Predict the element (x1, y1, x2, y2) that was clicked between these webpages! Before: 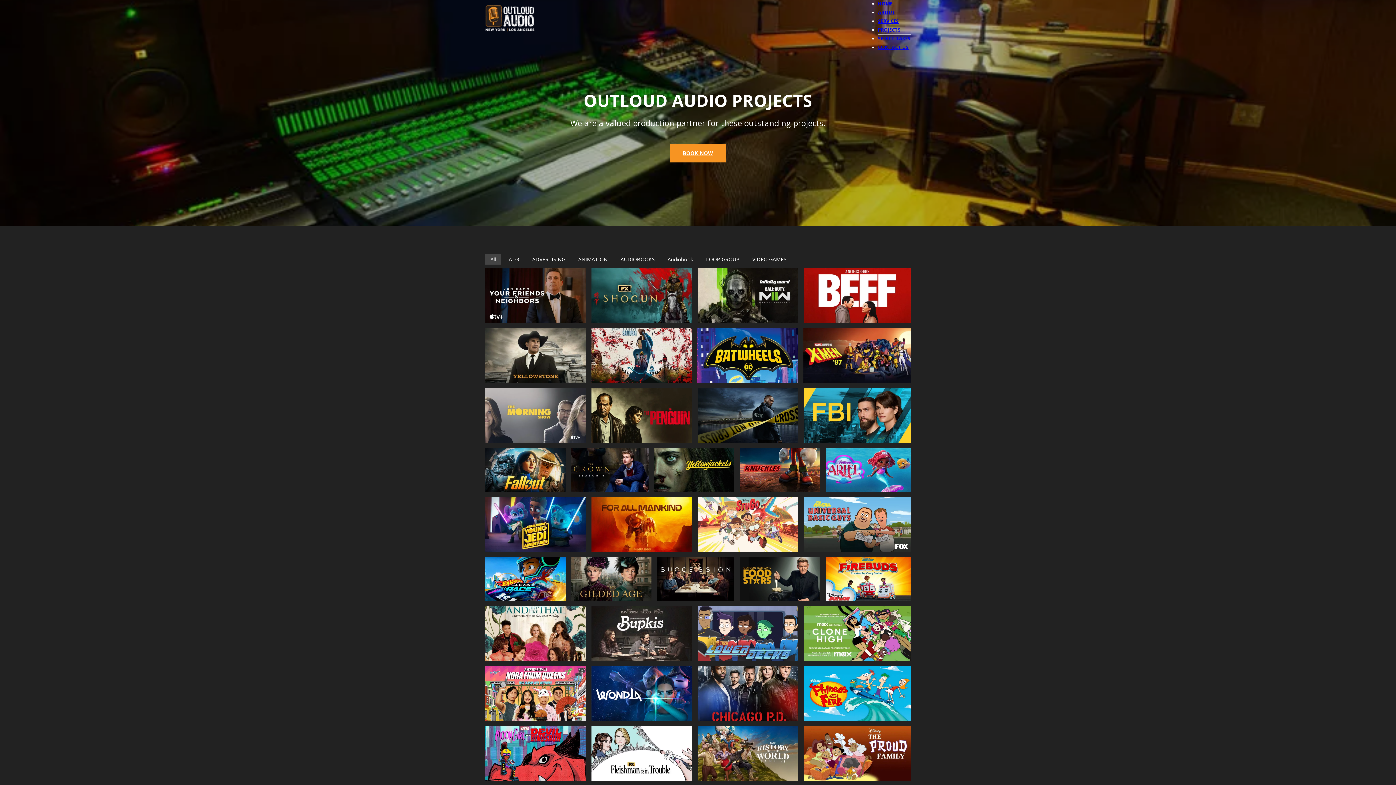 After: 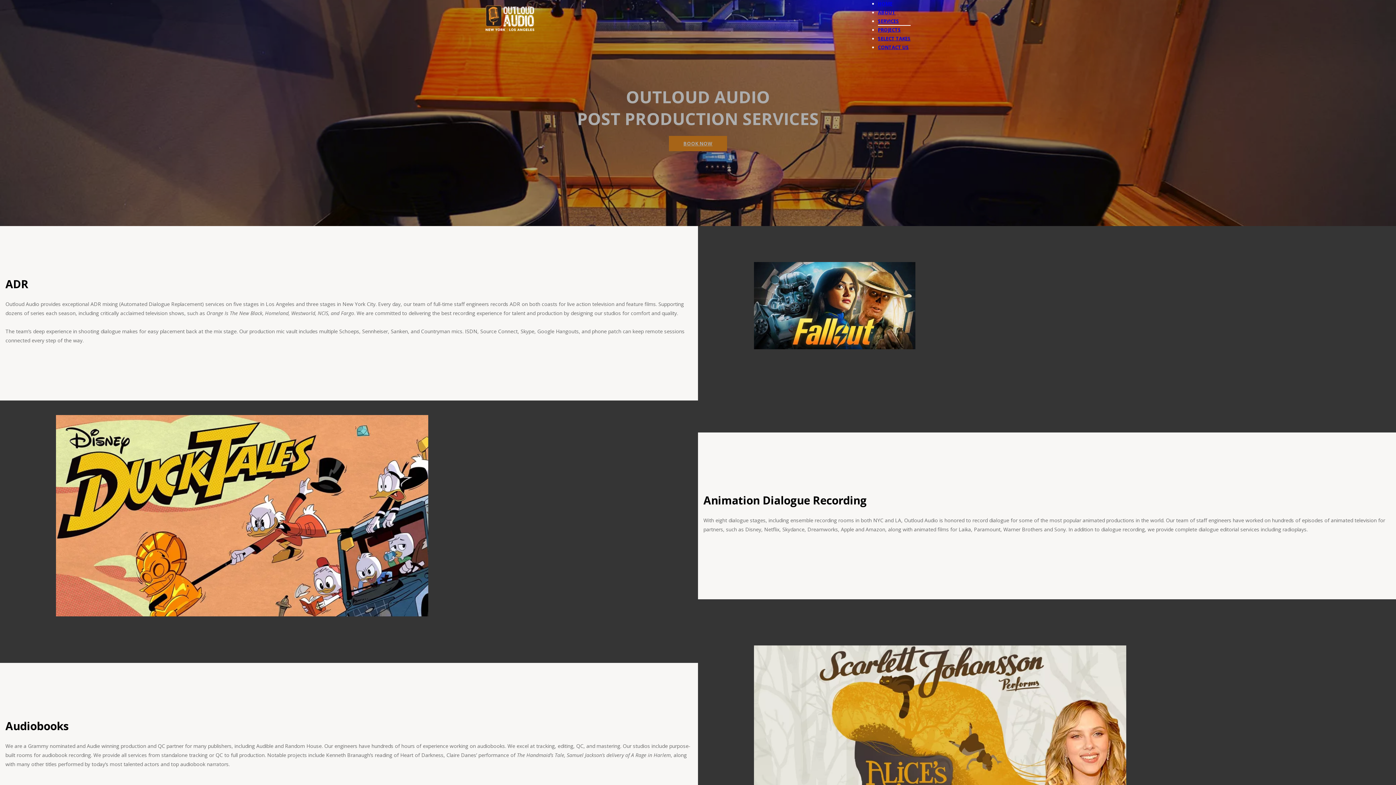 Action: label: SERVICES bbox: (878, 17, 910, 25)